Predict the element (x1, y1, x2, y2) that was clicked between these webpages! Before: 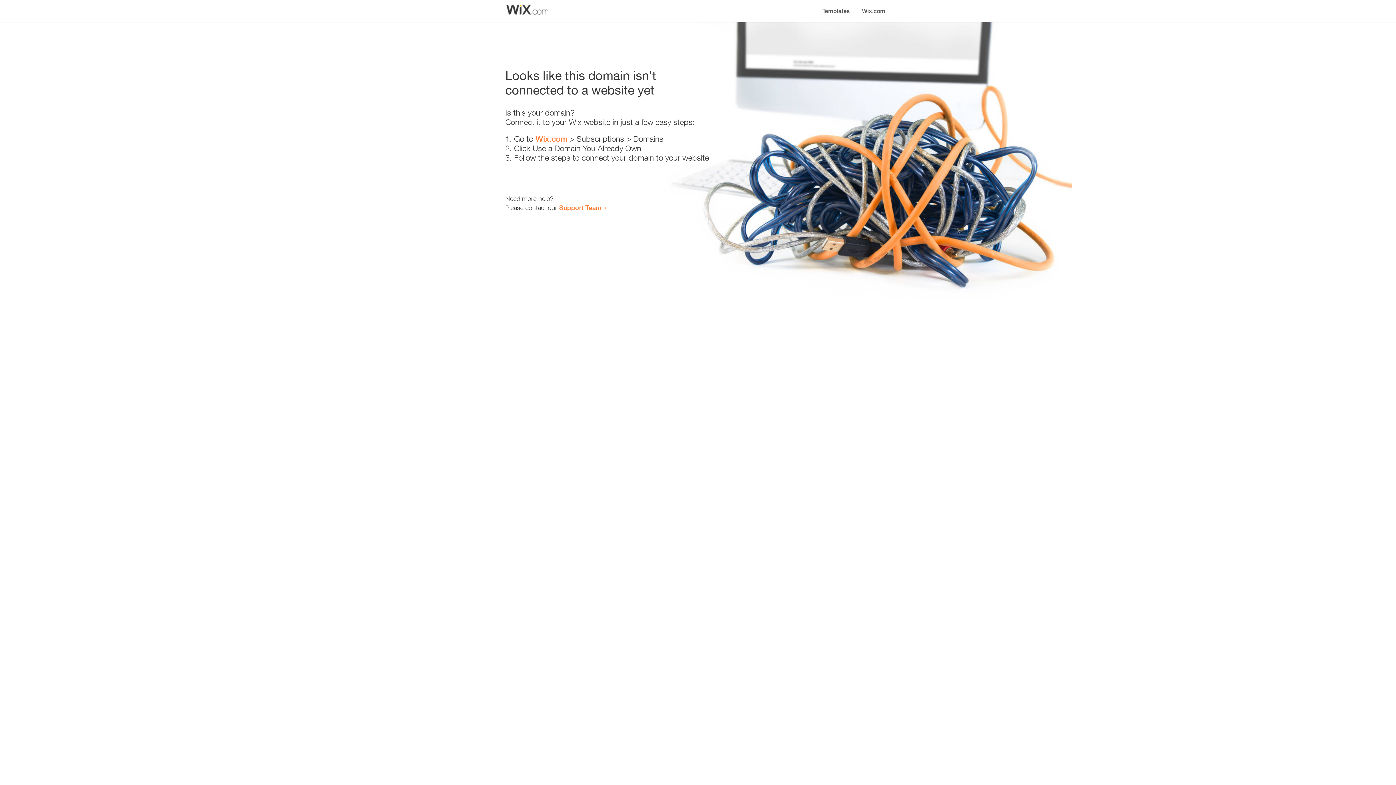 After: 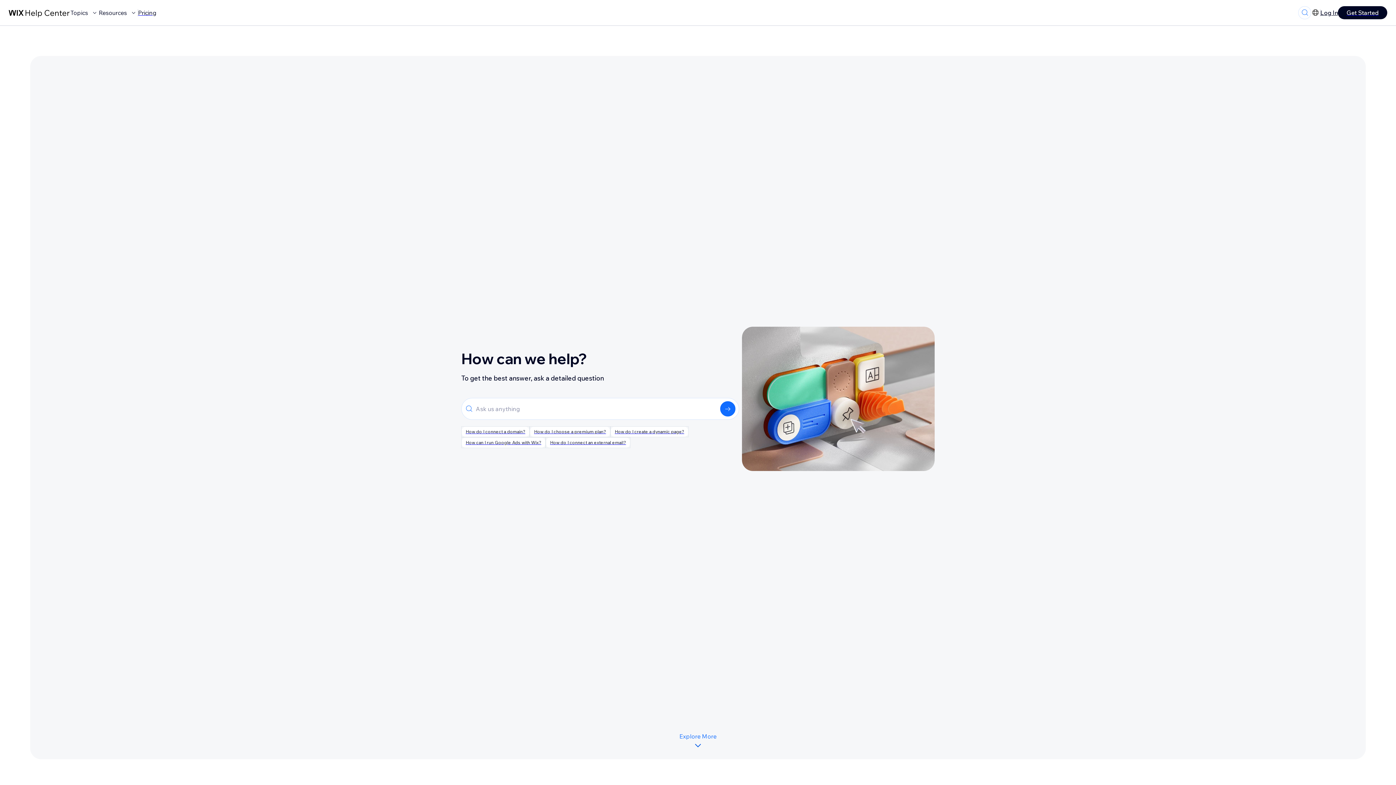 Action: label: Support Team bbox: (559, 203, 601, 211)